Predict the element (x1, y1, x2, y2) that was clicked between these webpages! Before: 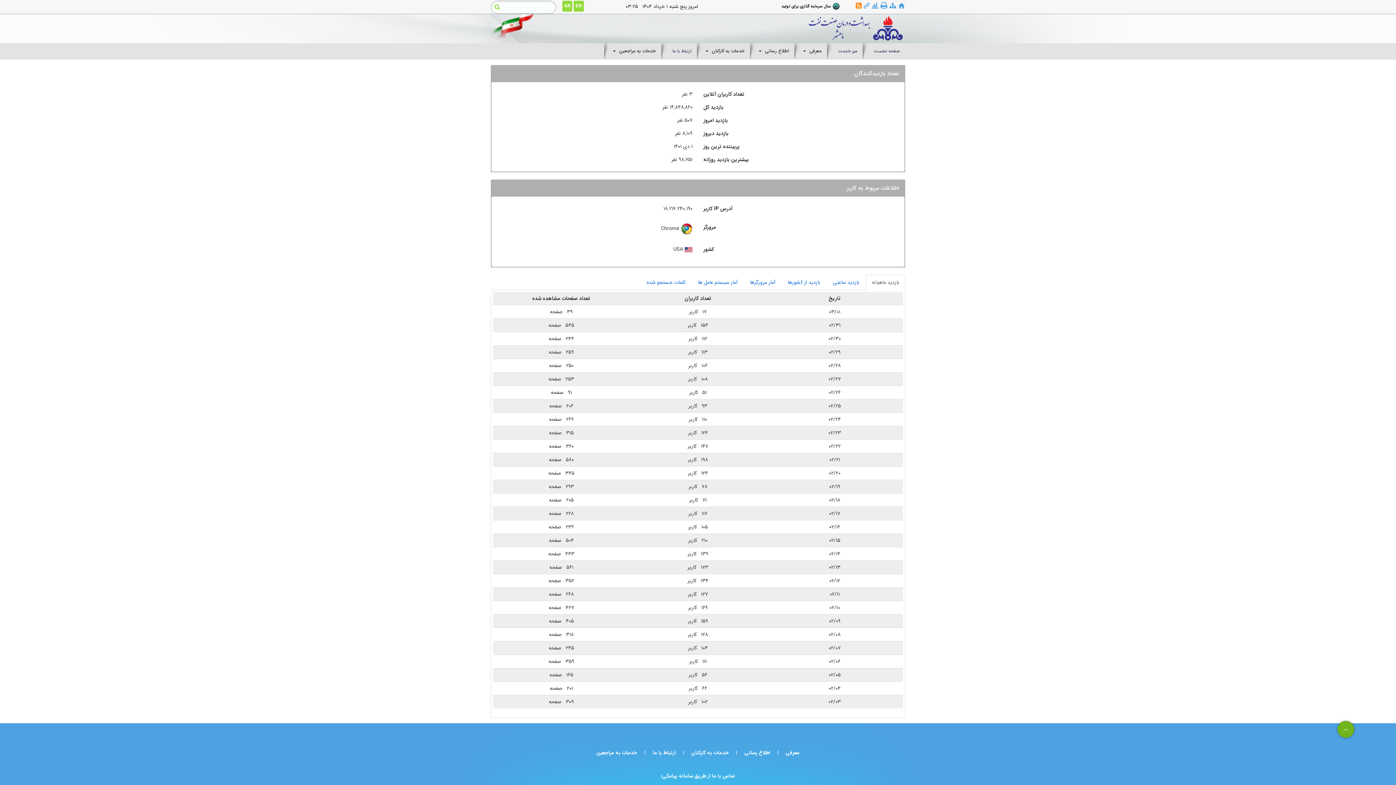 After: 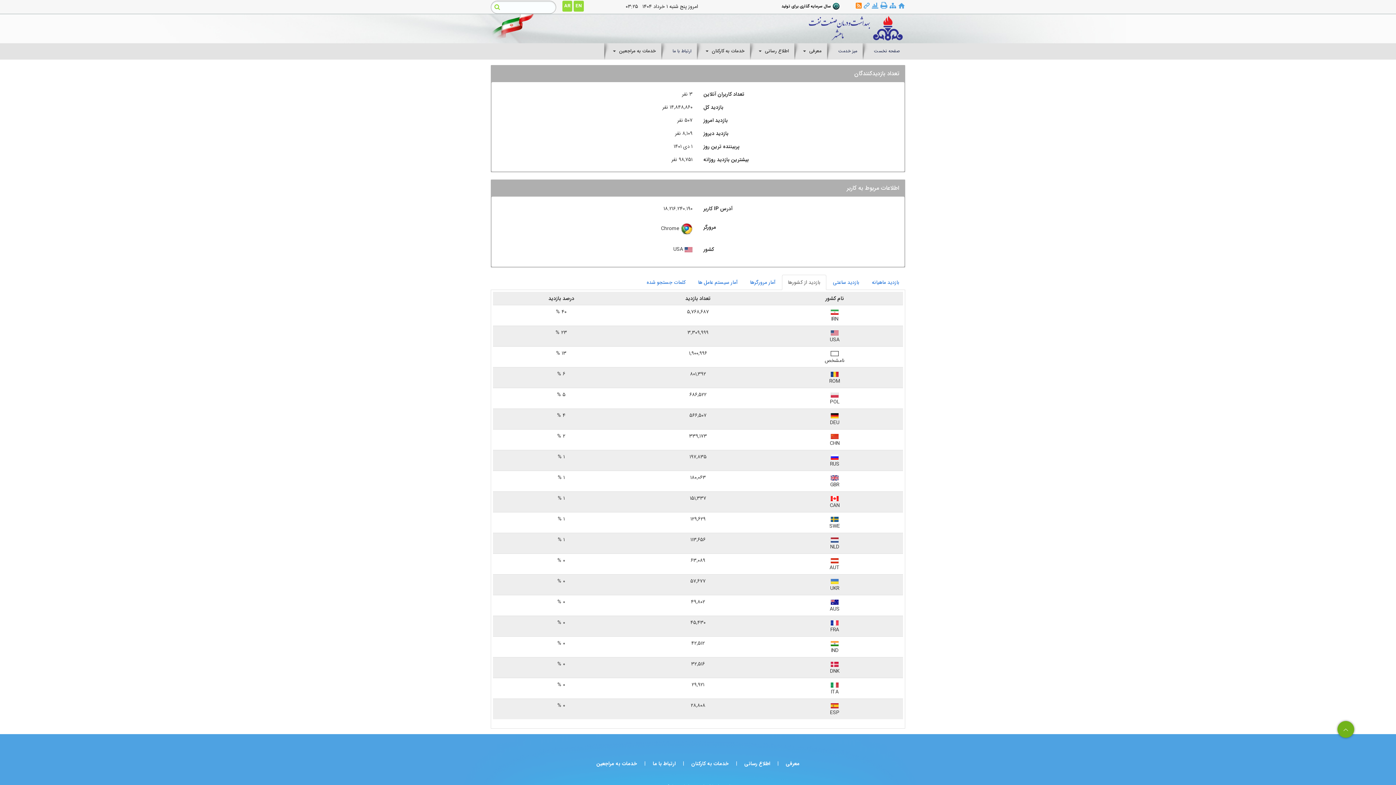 Action: label: بازدید از کشورها bbox: (782, 274, 826, 290)